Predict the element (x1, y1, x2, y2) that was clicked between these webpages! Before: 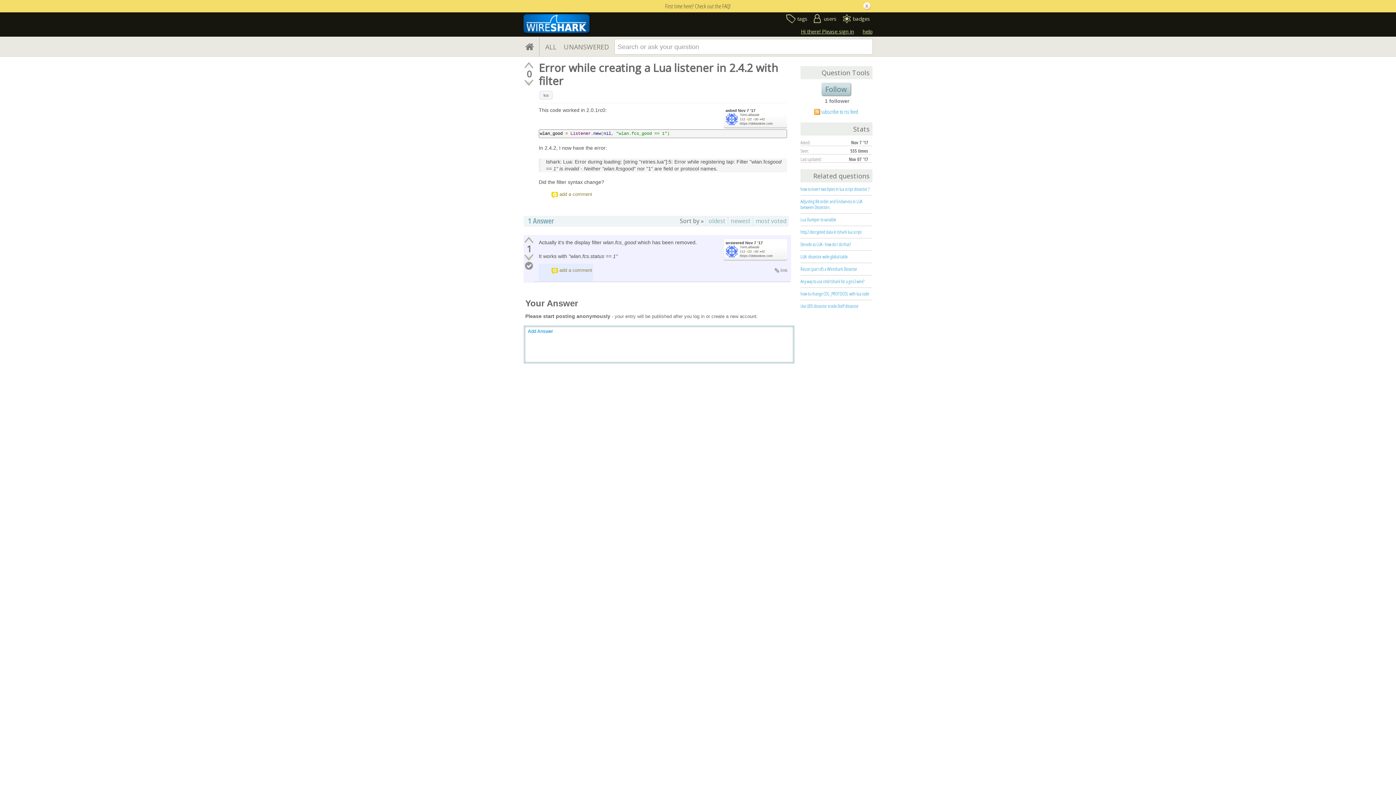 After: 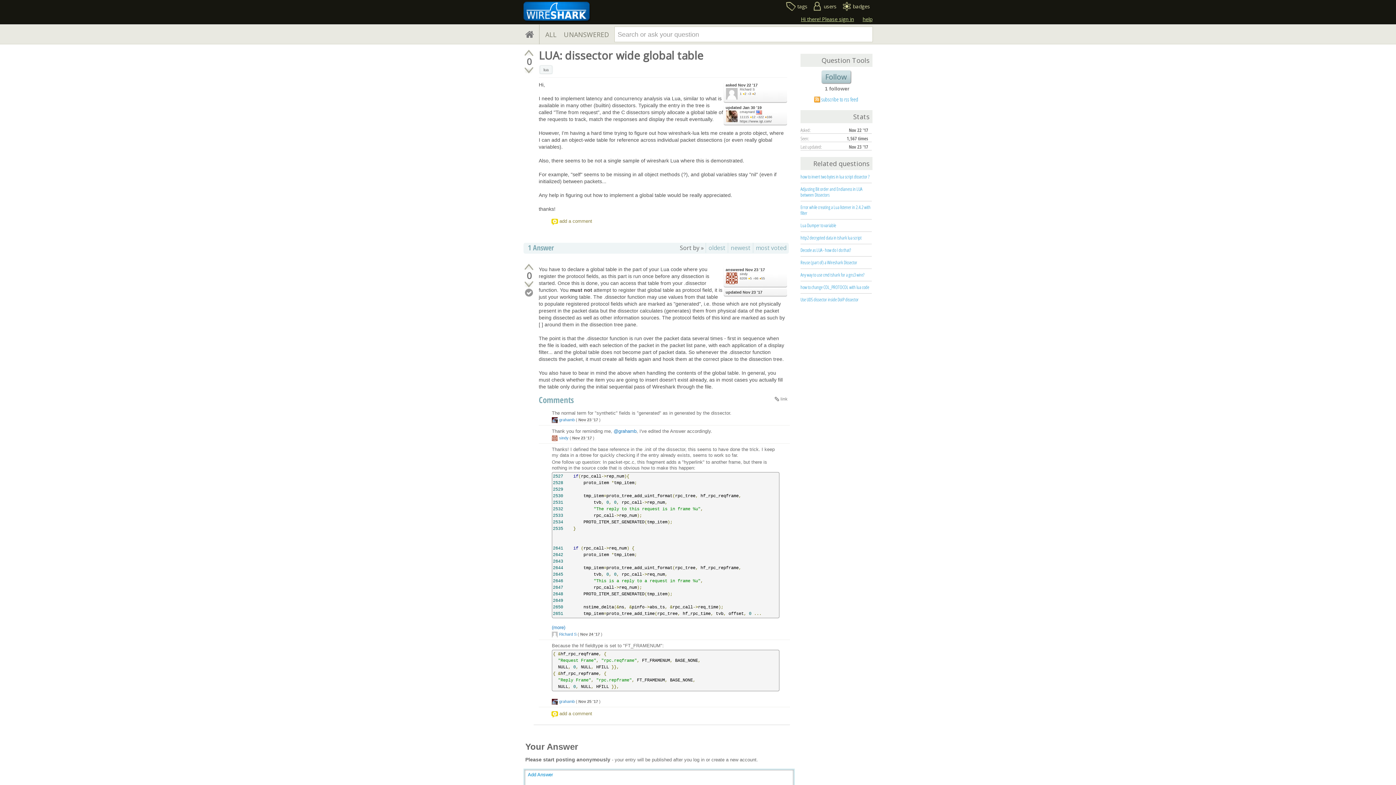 Action: label: LUA: dissector wide global table bbox: (800, 253, 848, 259)